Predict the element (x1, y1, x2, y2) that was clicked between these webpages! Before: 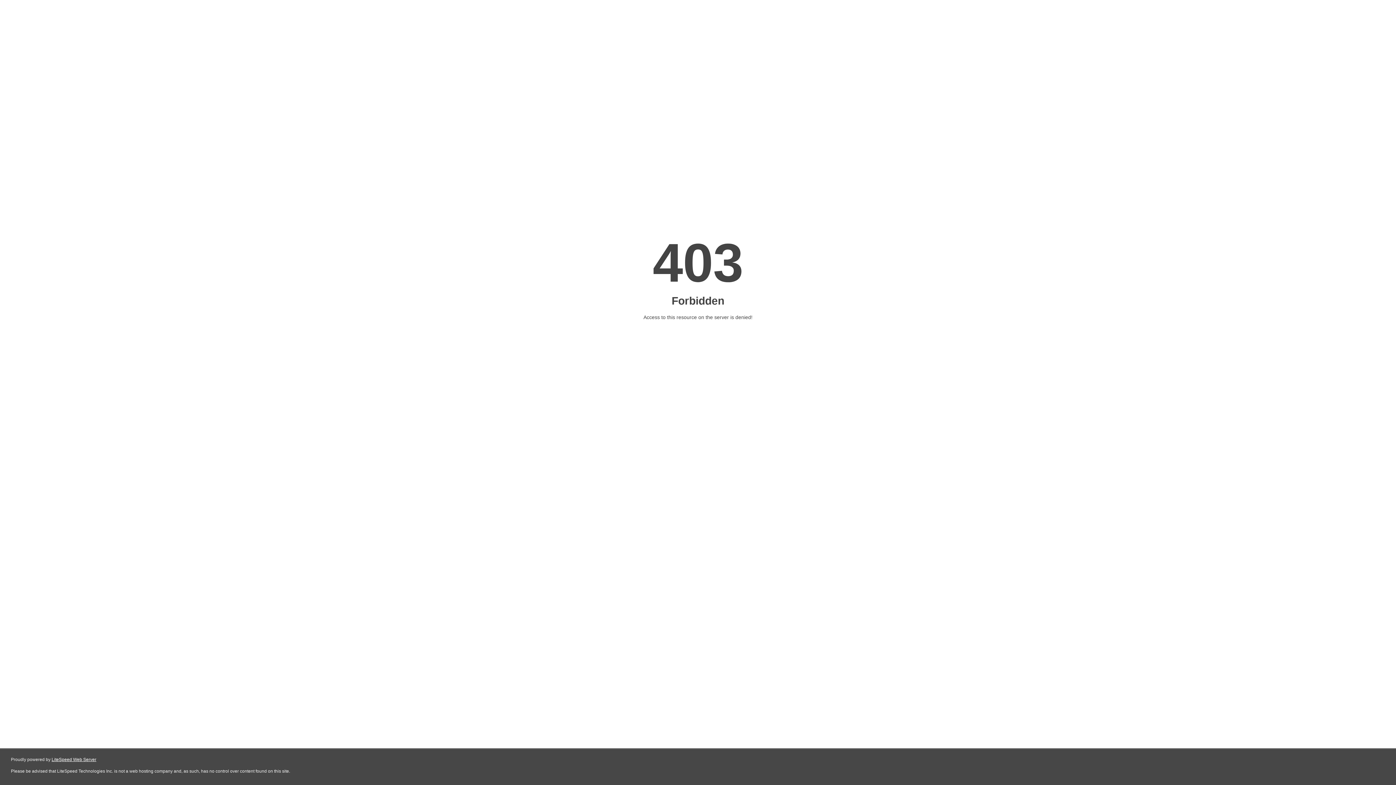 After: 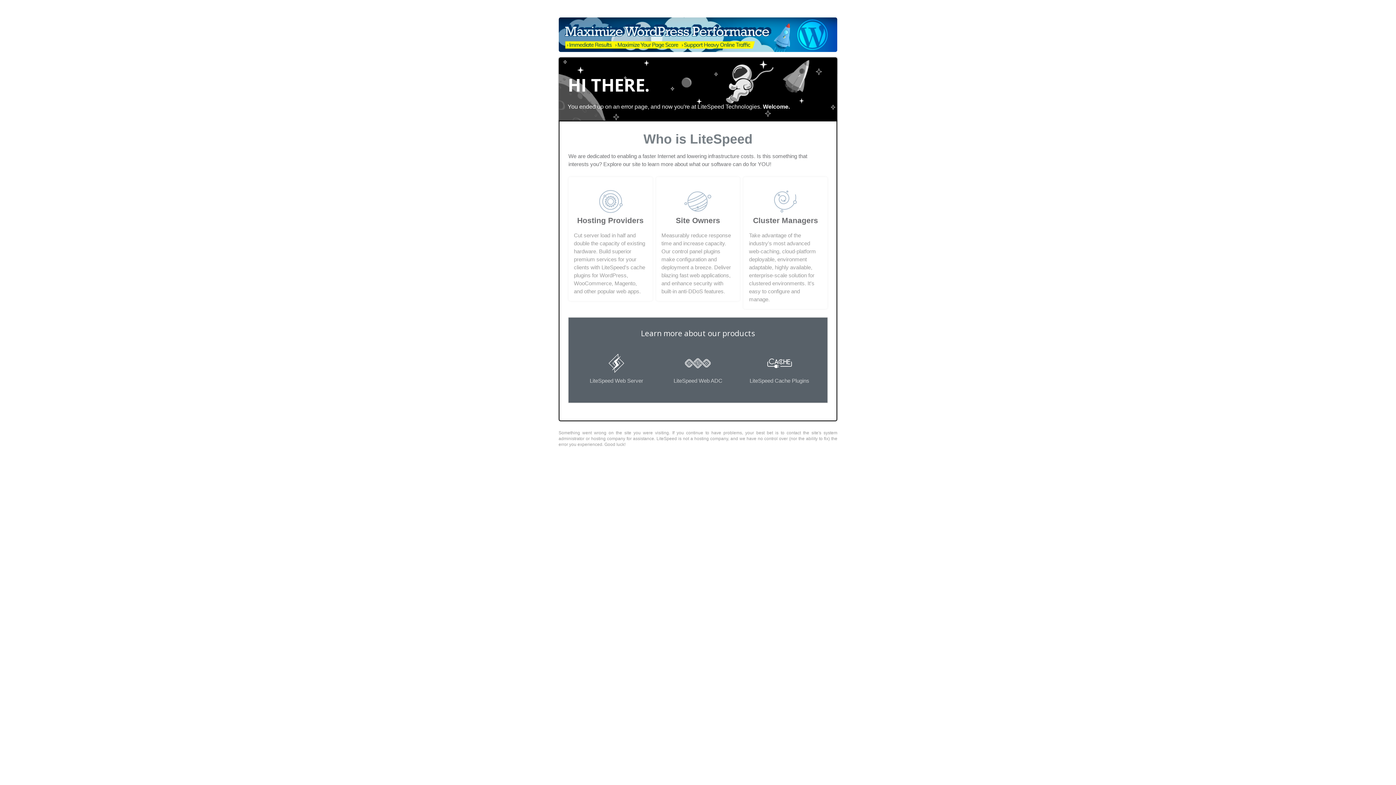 Action: label: LiteSpeed Web Server bbox: (51, 757, 96, 762)